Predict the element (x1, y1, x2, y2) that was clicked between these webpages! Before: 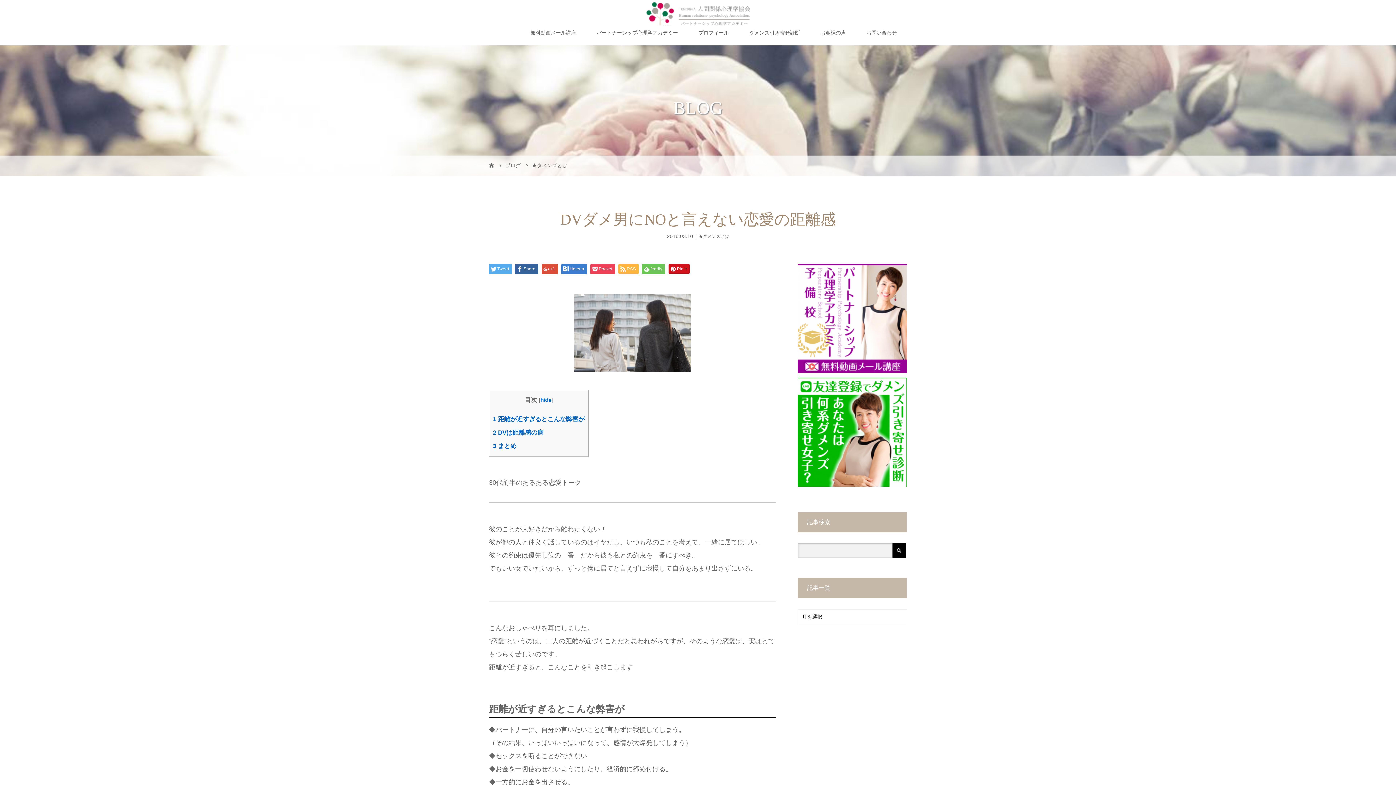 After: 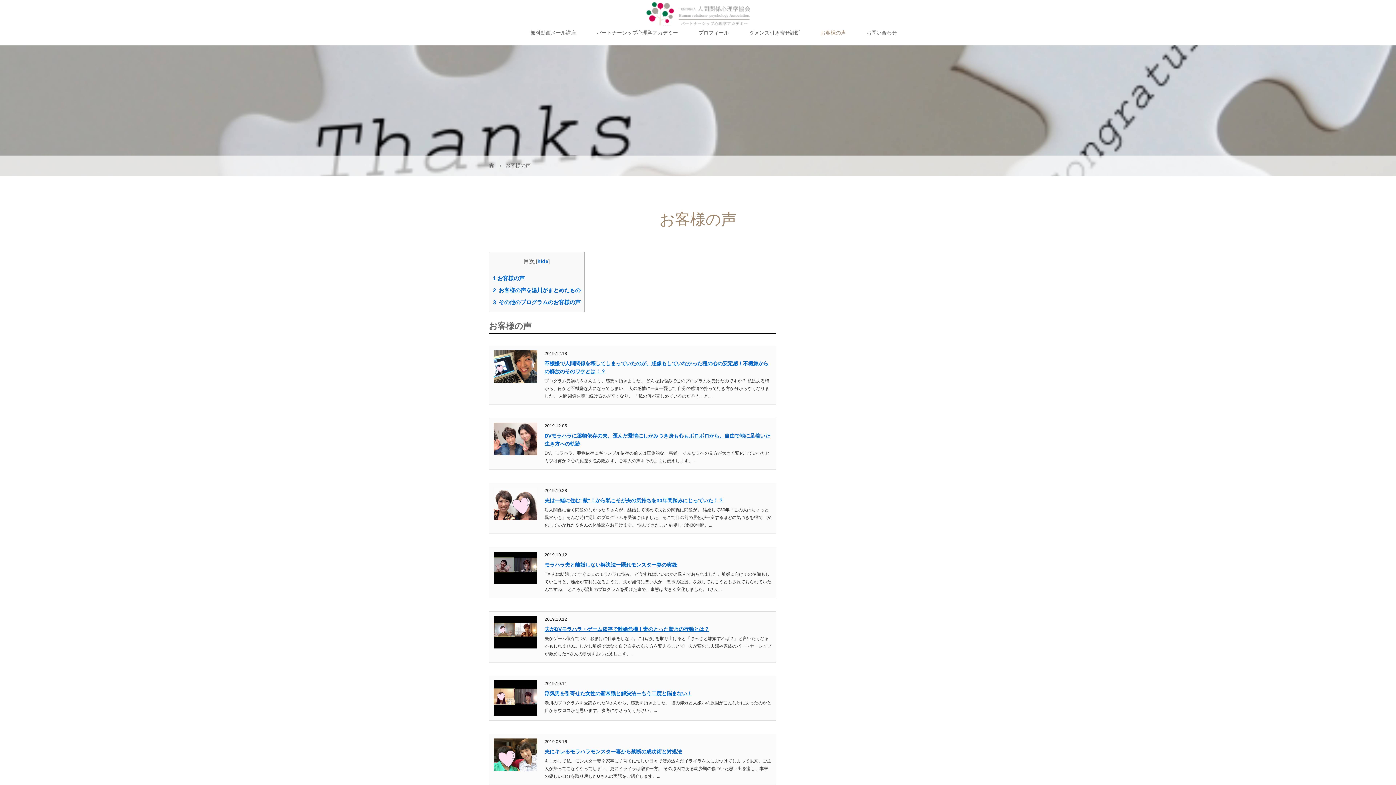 Action: label: お客様の声 bbox: (810, 25, 856, 40)